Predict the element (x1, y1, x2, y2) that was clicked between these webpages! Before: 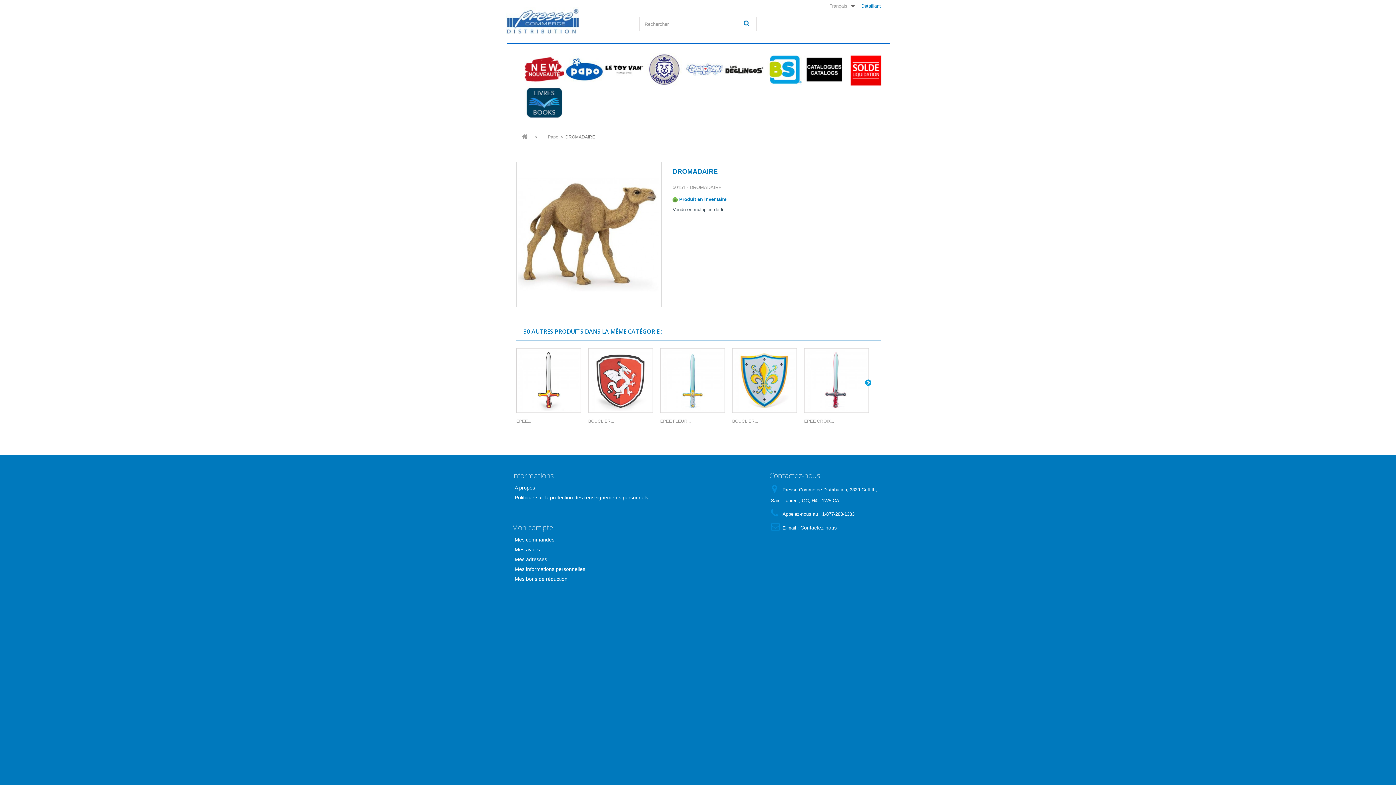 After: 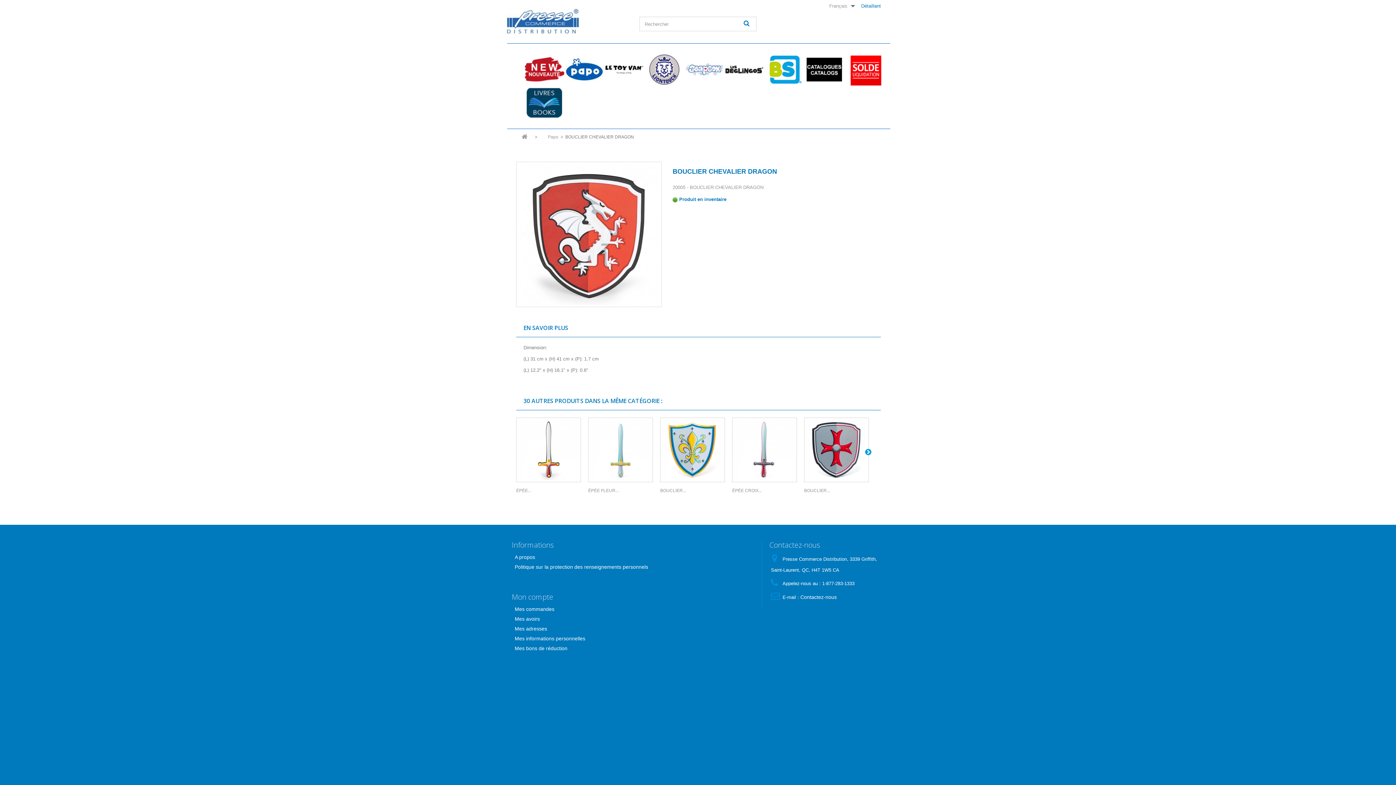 Action: bbox: (588, 348, 653, 413)